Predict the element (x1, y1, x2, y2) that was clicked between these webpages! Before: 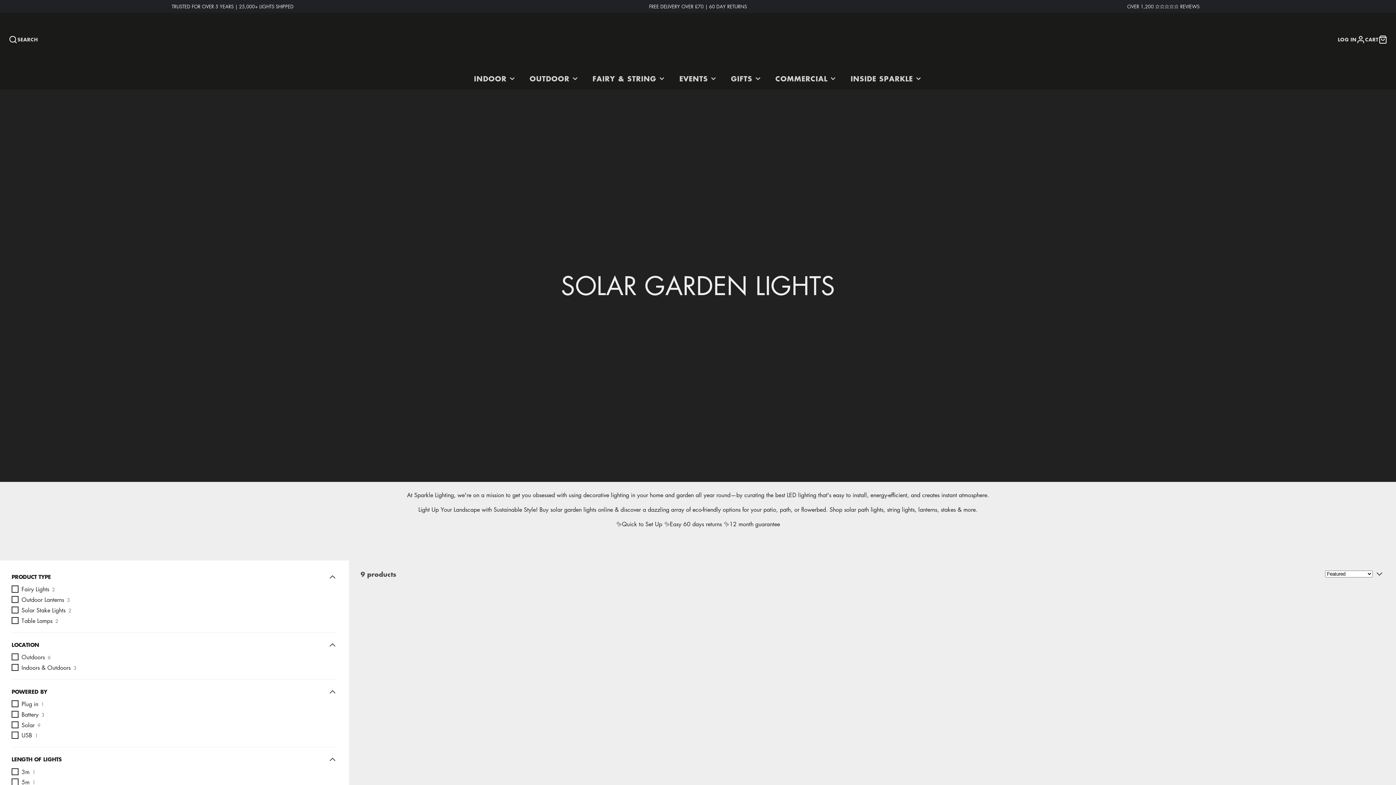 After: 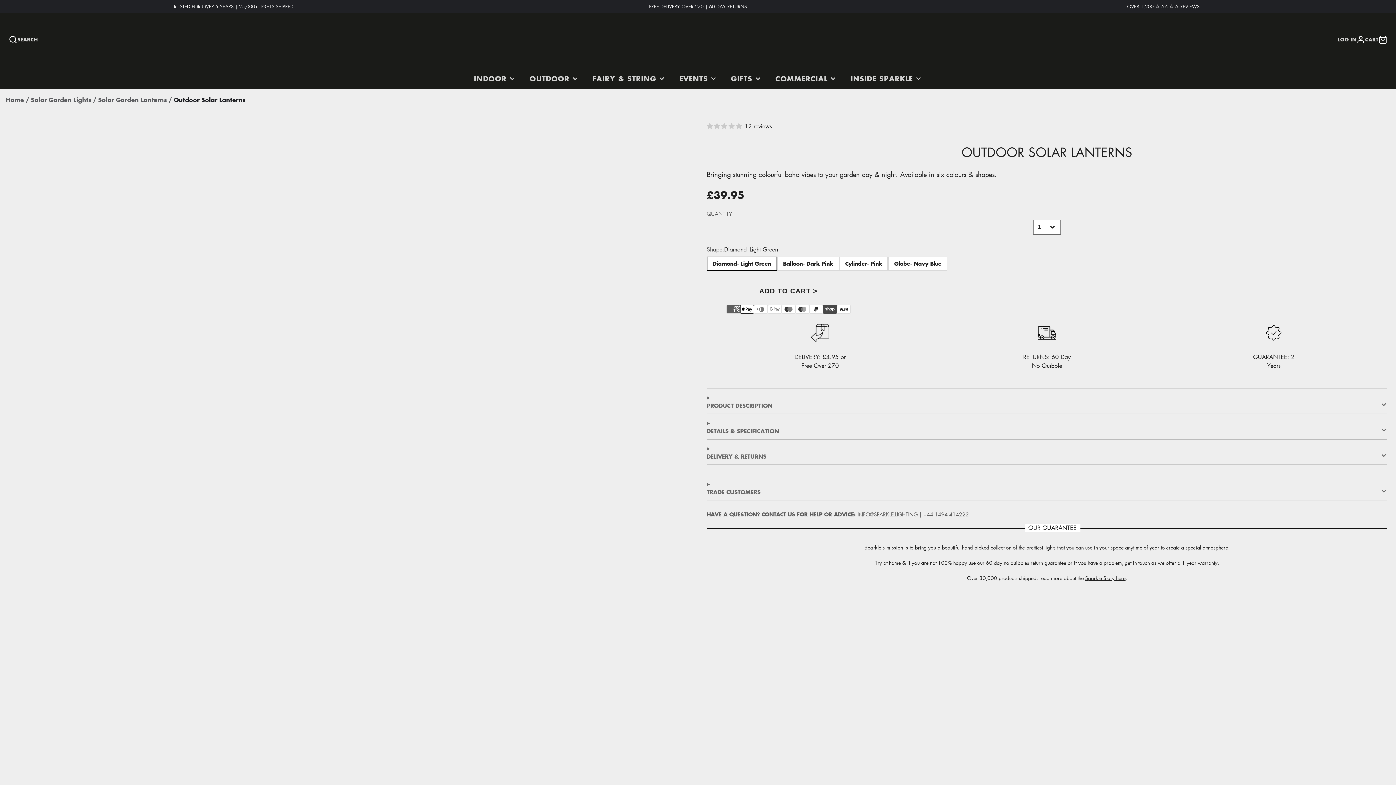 Action: bbox: (360, 597, 612, 872)